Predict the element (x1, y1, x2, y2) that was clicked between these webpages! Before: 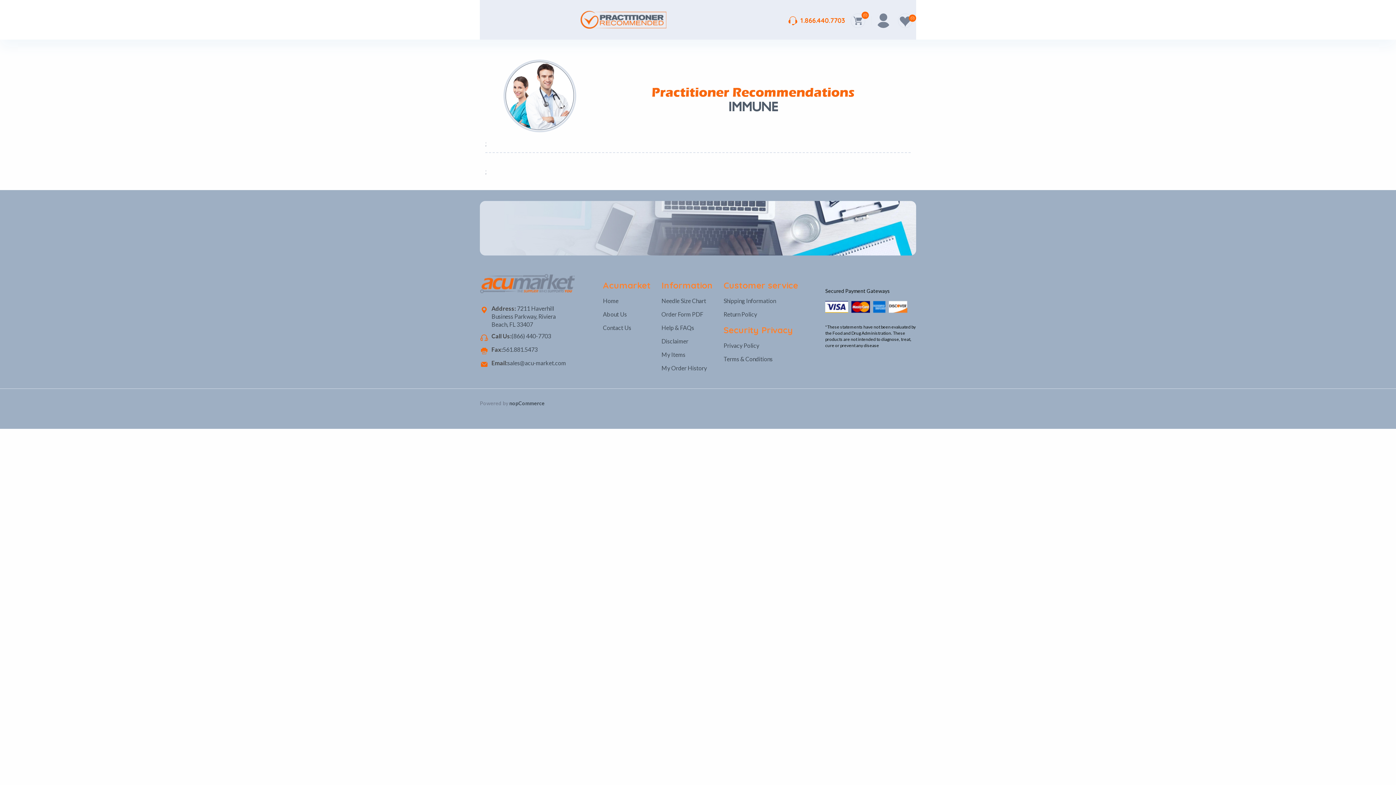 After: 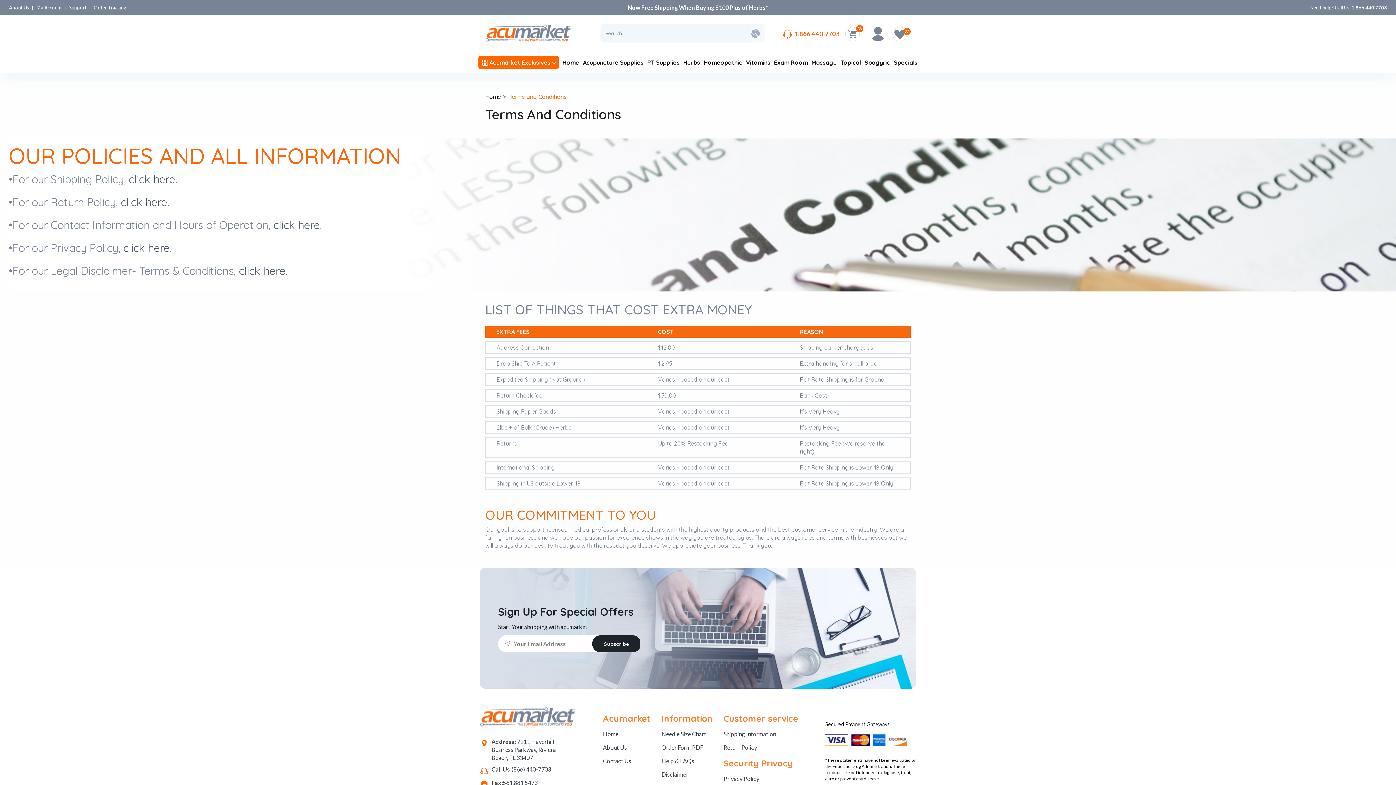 Action: bbox: (723, 355, 772, 362) label: Terms & Conditions